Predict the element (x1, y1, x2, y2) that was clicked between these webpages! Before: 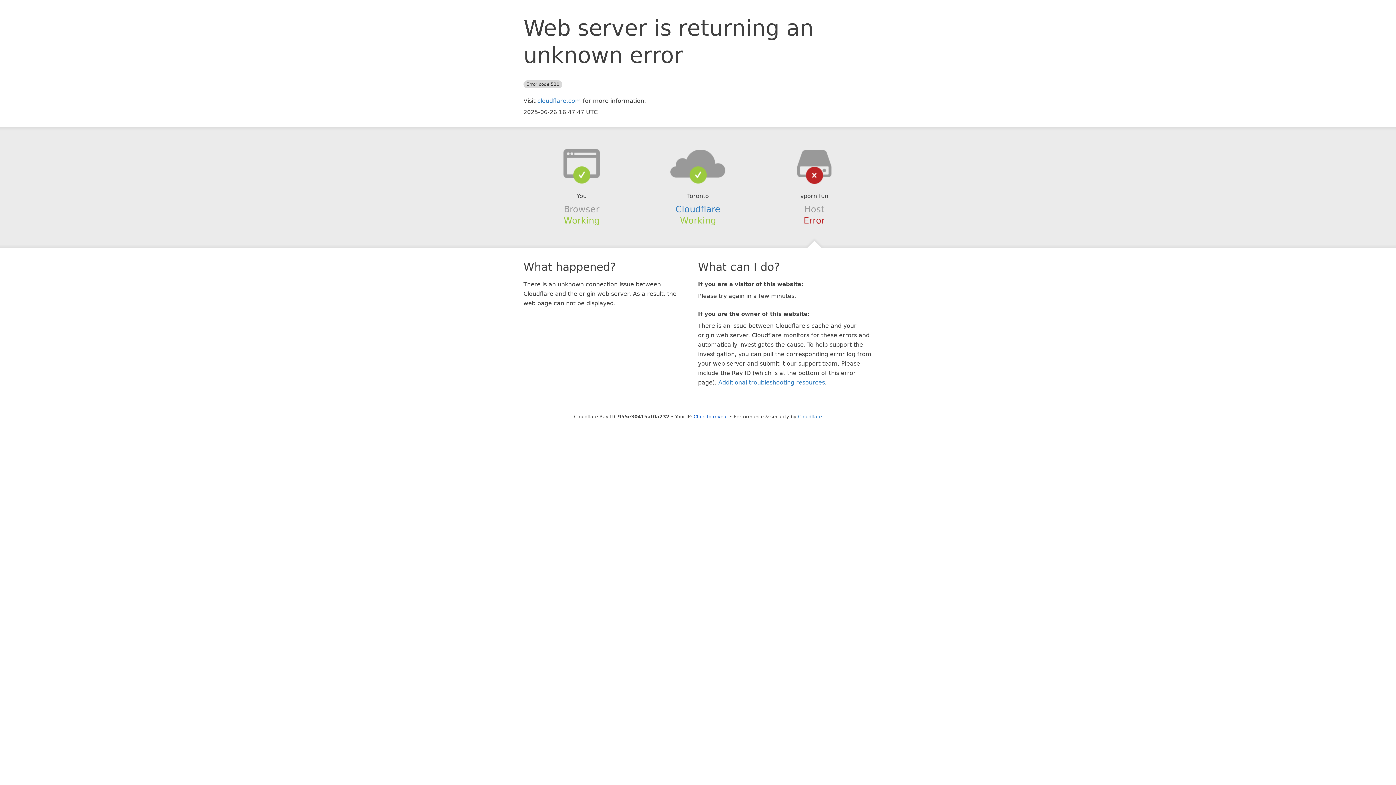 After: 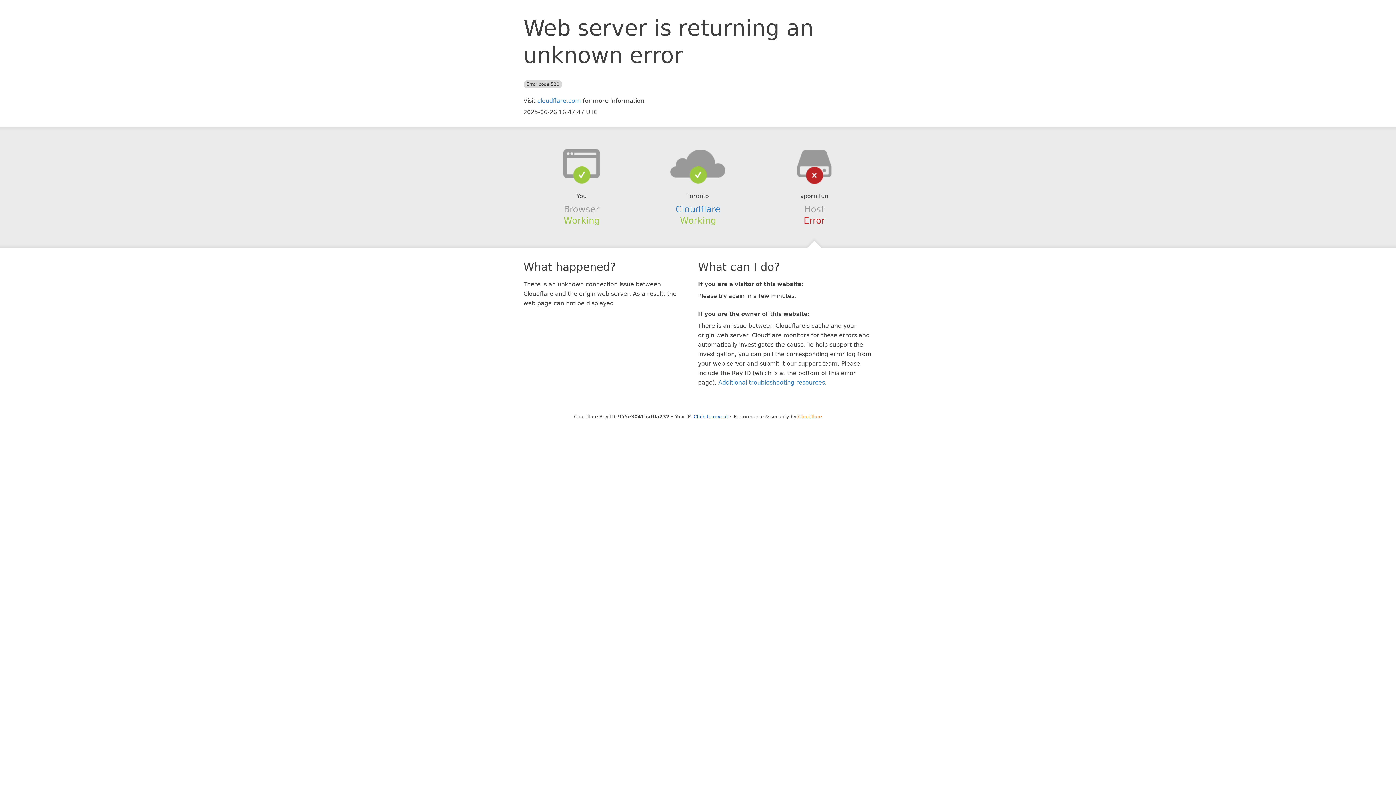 Action: label: Cloudflare bbox: (798, 414, 822, 419)